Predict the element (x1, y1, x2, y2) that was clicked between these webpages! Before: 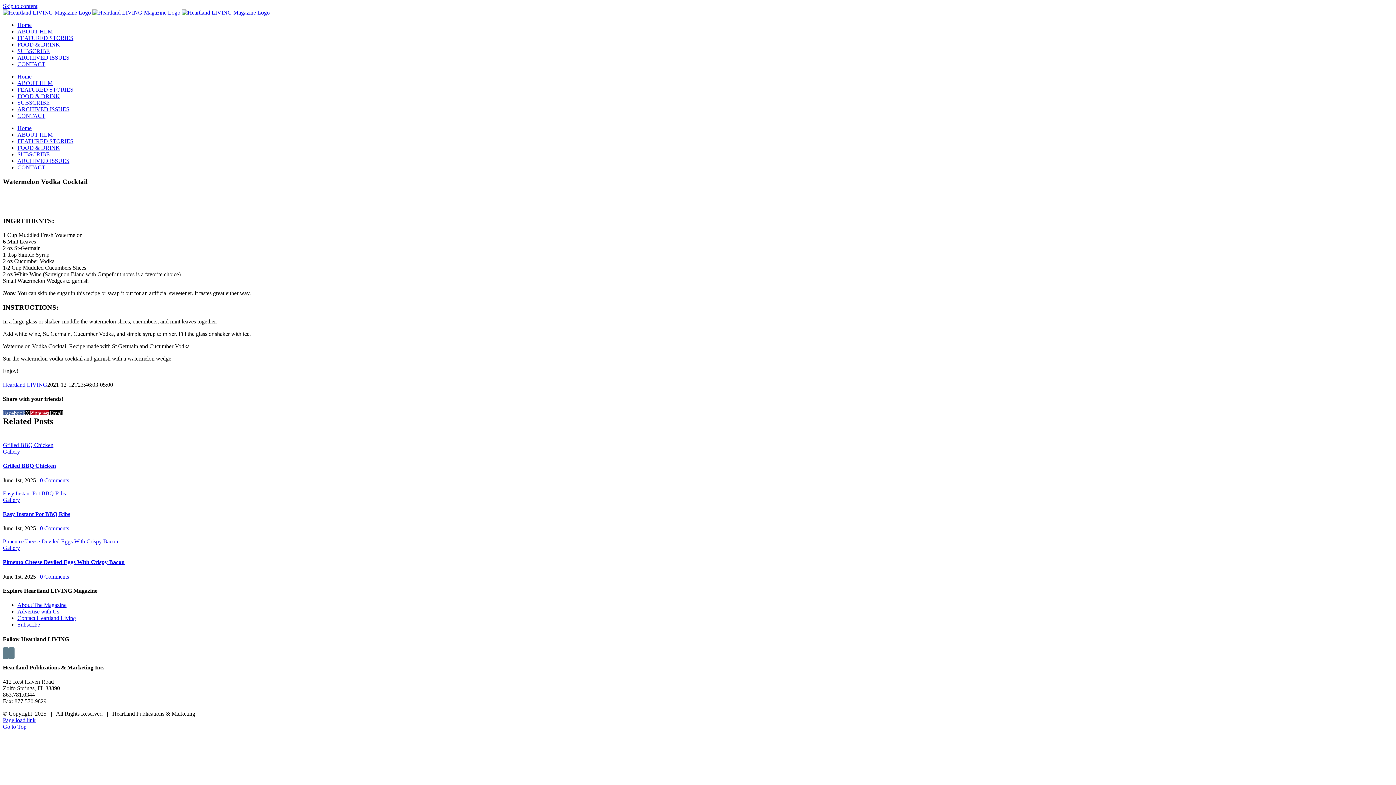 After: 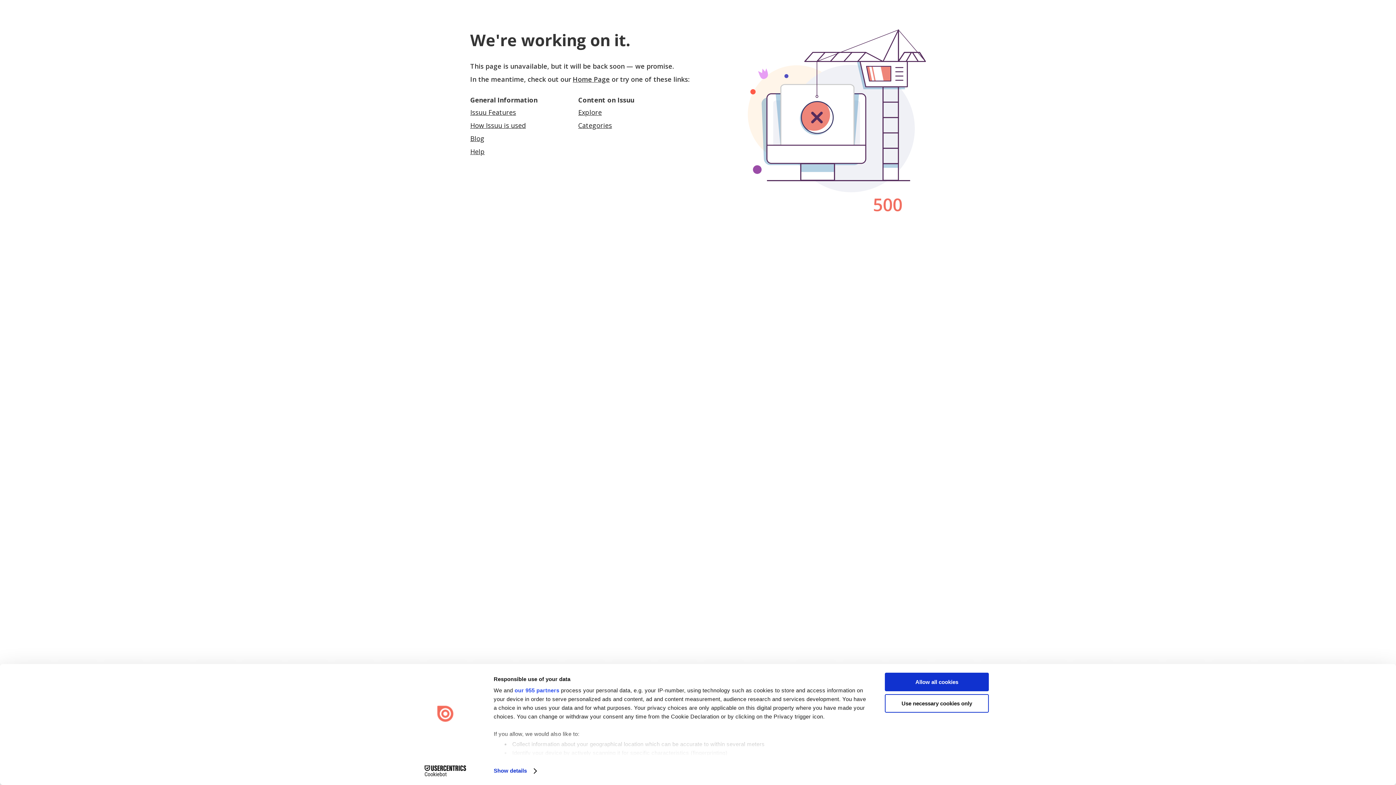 Action: label: ARCHIVED ISSUES bbox: (17, 157, 69, 164)